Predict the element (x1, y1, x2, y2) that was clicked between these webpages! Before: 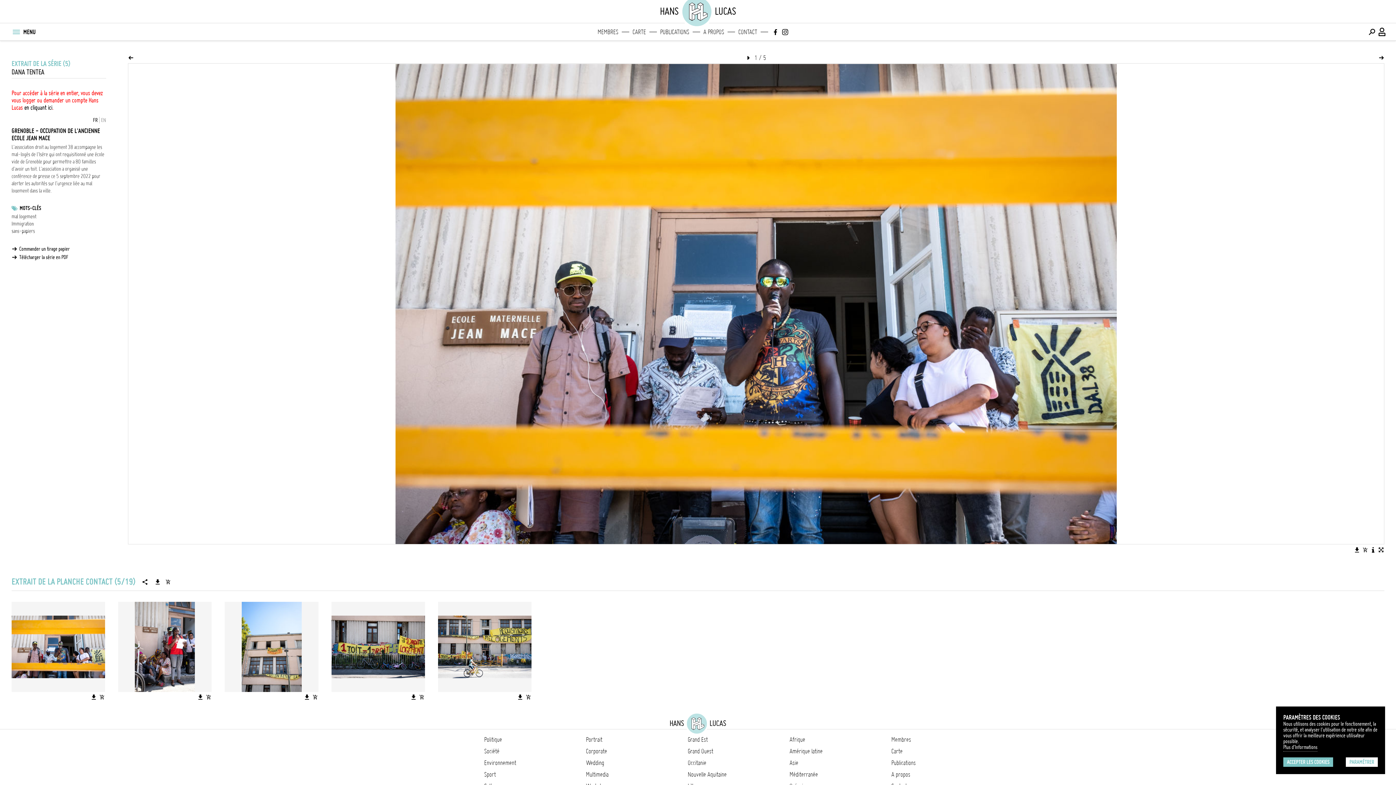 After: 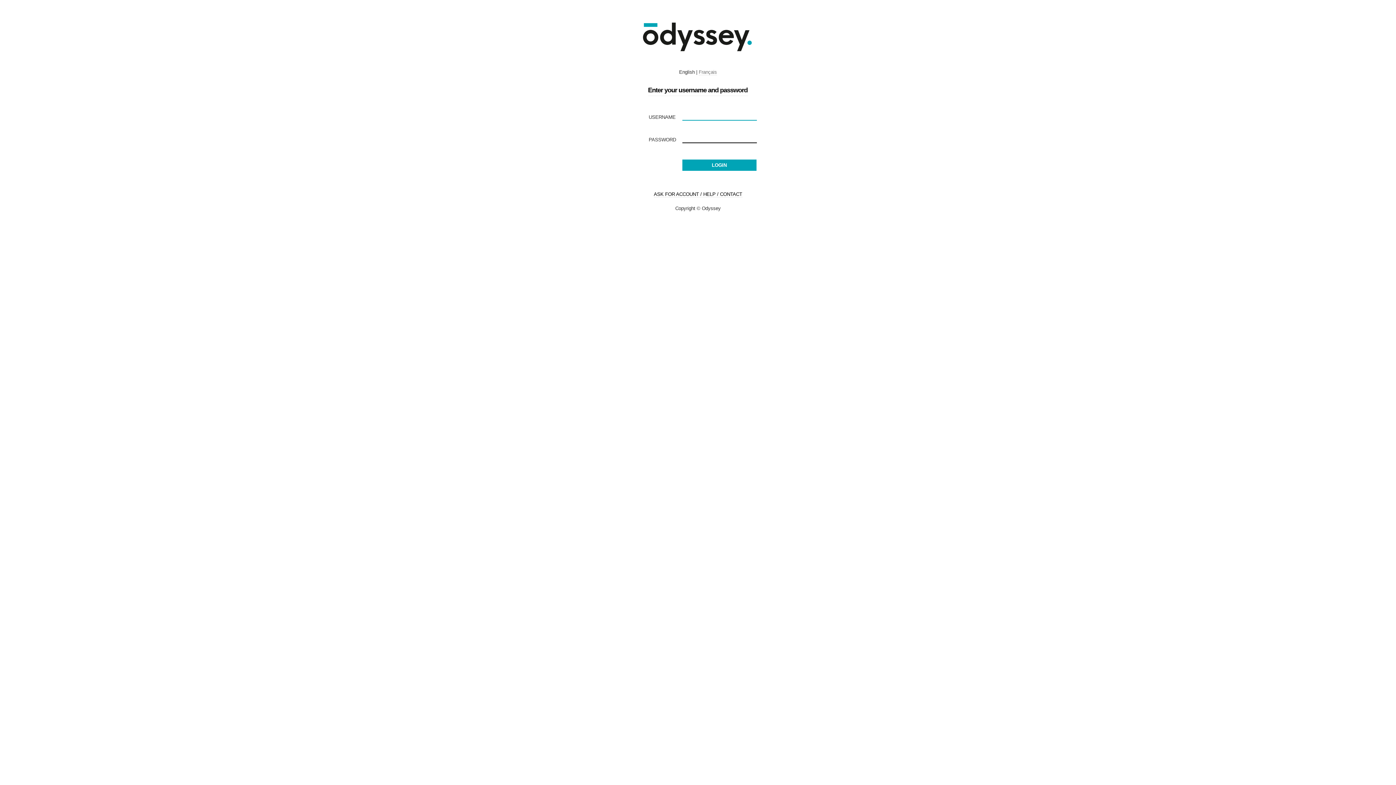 Action: label: Télécharger l'image bbox: (410, 694, 417, 700)